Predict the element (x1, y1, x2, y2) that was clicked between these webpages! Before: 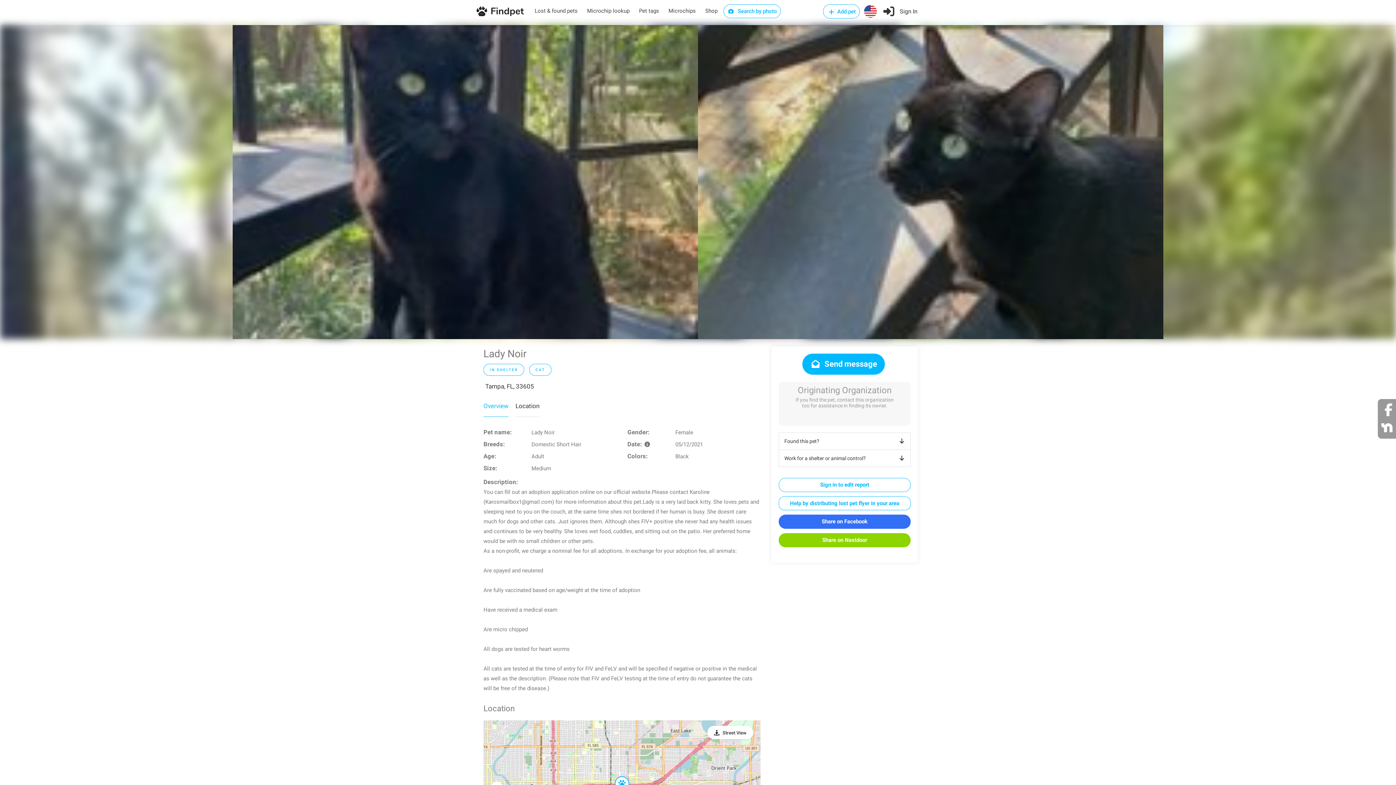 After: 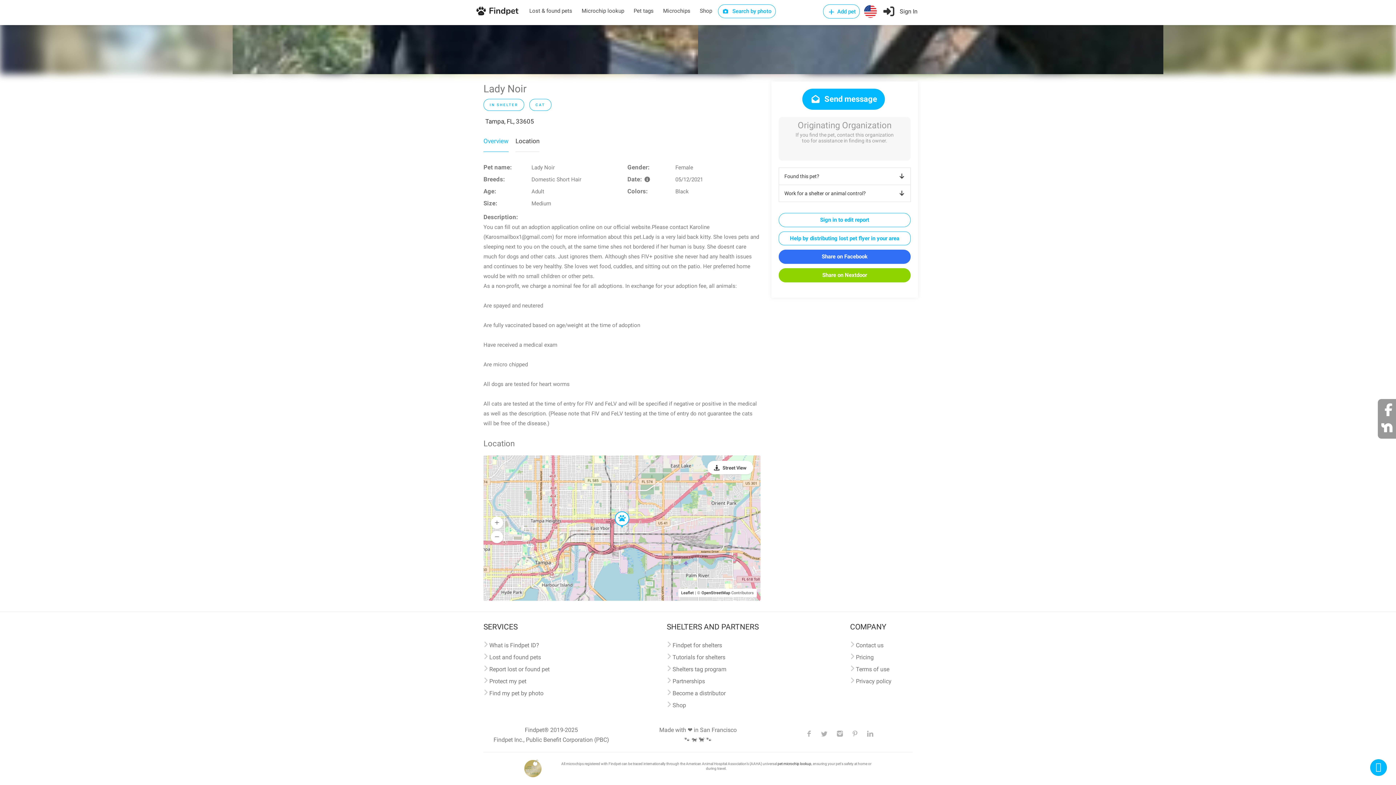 Action: bbox: (483, 401, 508, 417) label: Overview